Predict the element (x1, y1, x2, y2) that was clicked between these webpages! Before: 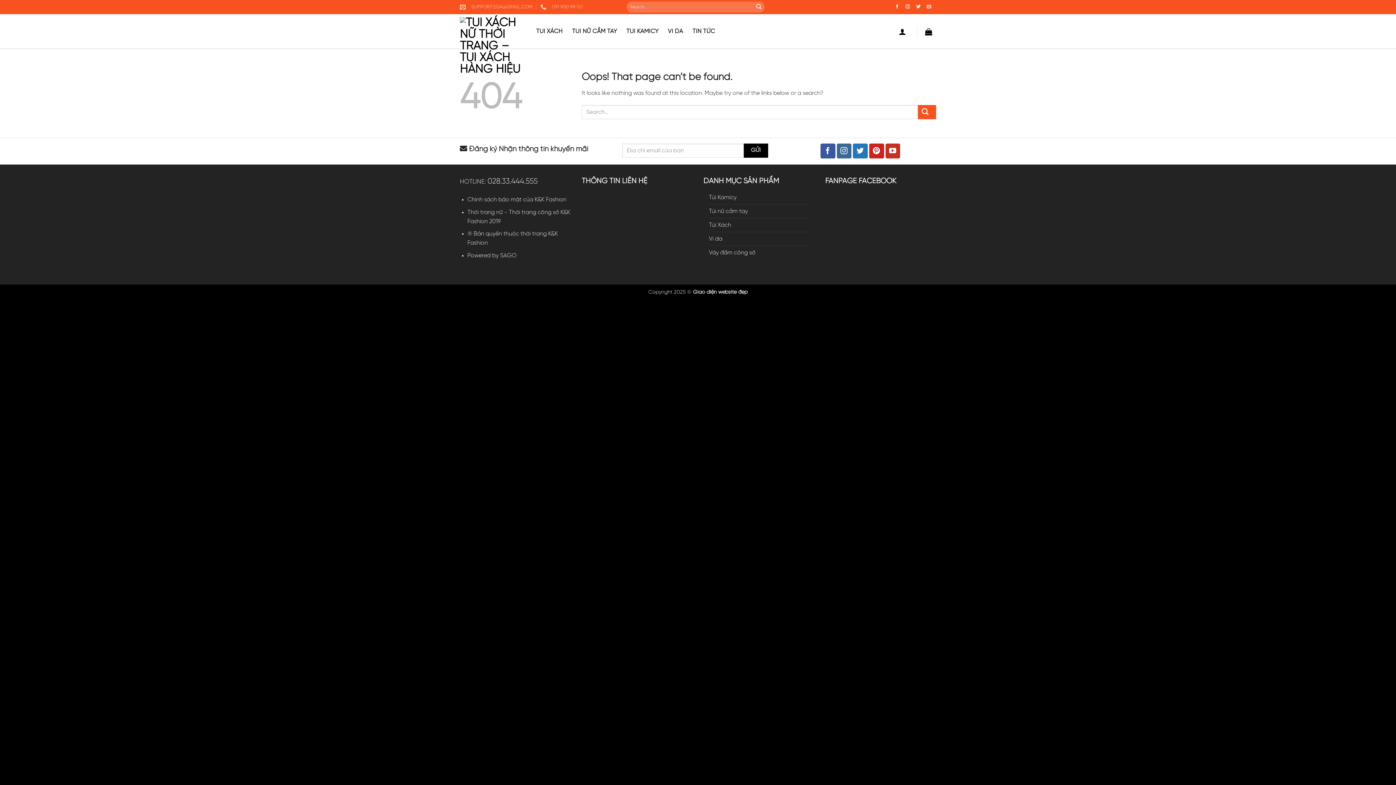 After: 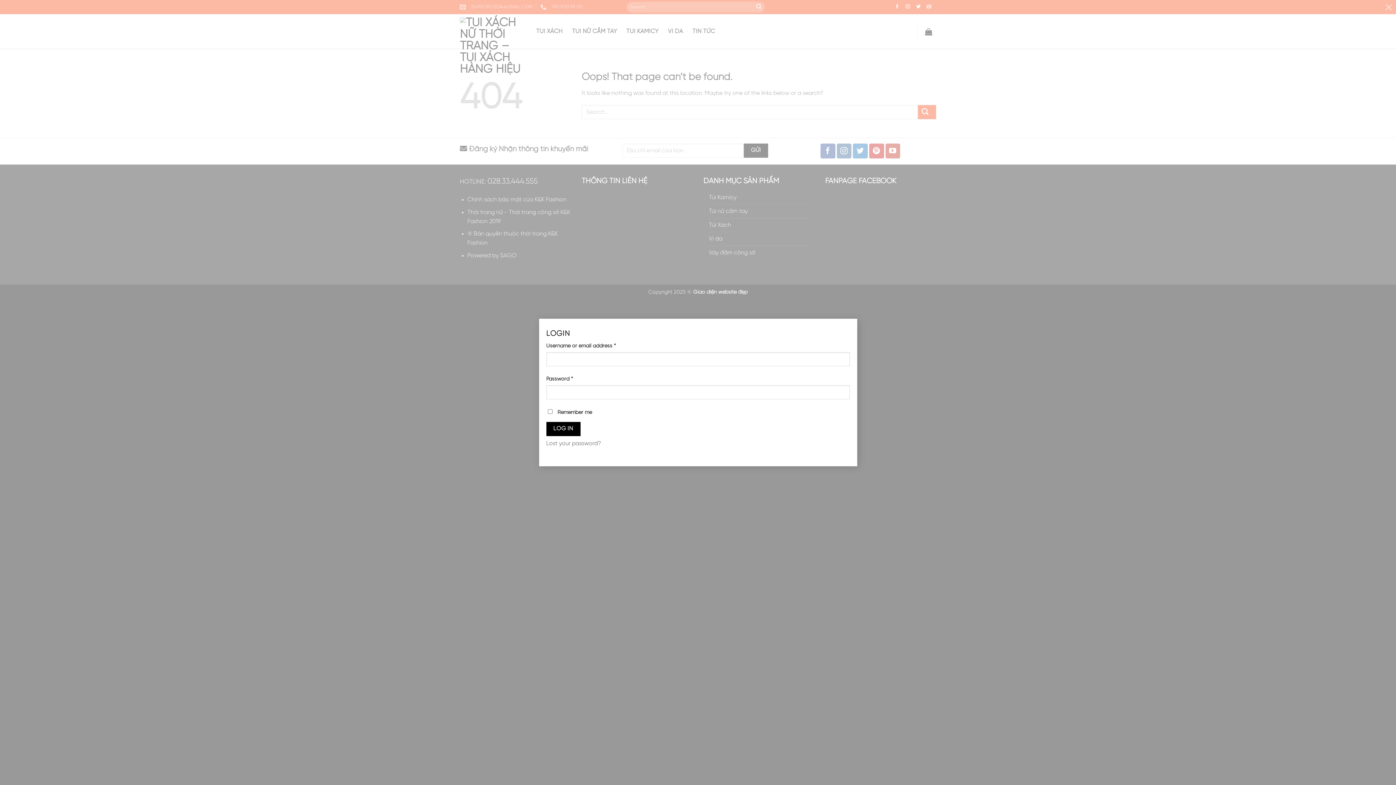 Action: bbox: (899, 23, 910, 39)